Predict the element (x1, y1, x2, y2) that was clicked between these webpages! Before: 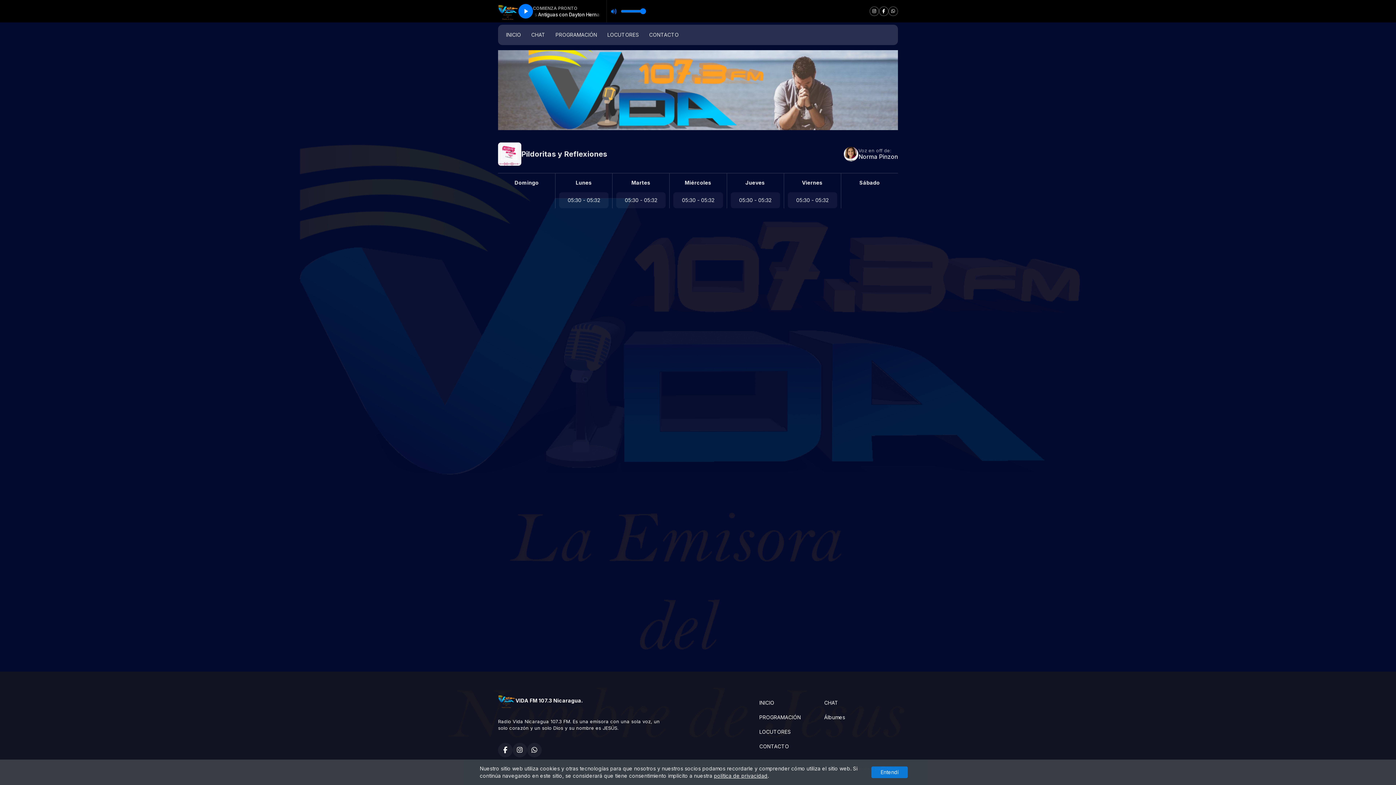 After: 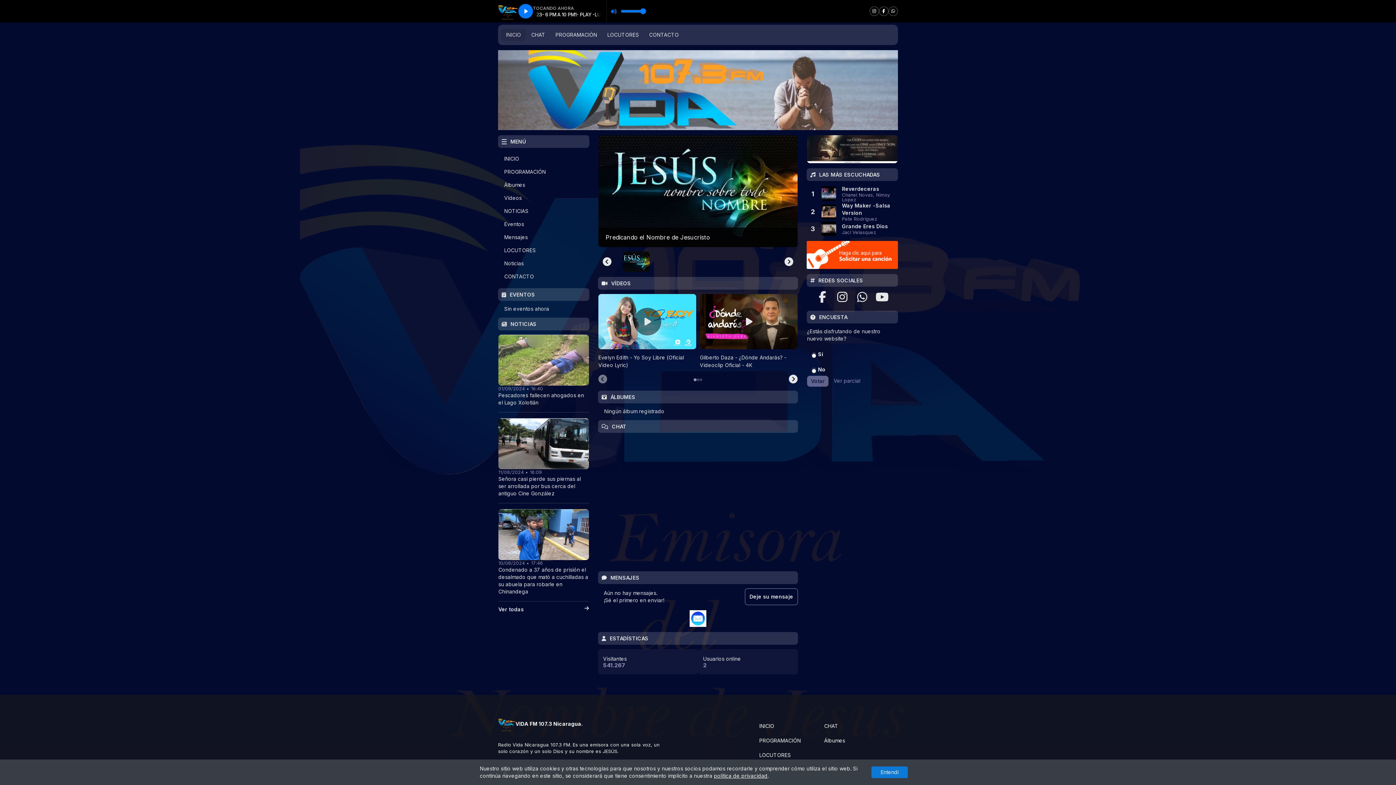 Action: bbox: (501, 28, 526, 41) label: INICIO